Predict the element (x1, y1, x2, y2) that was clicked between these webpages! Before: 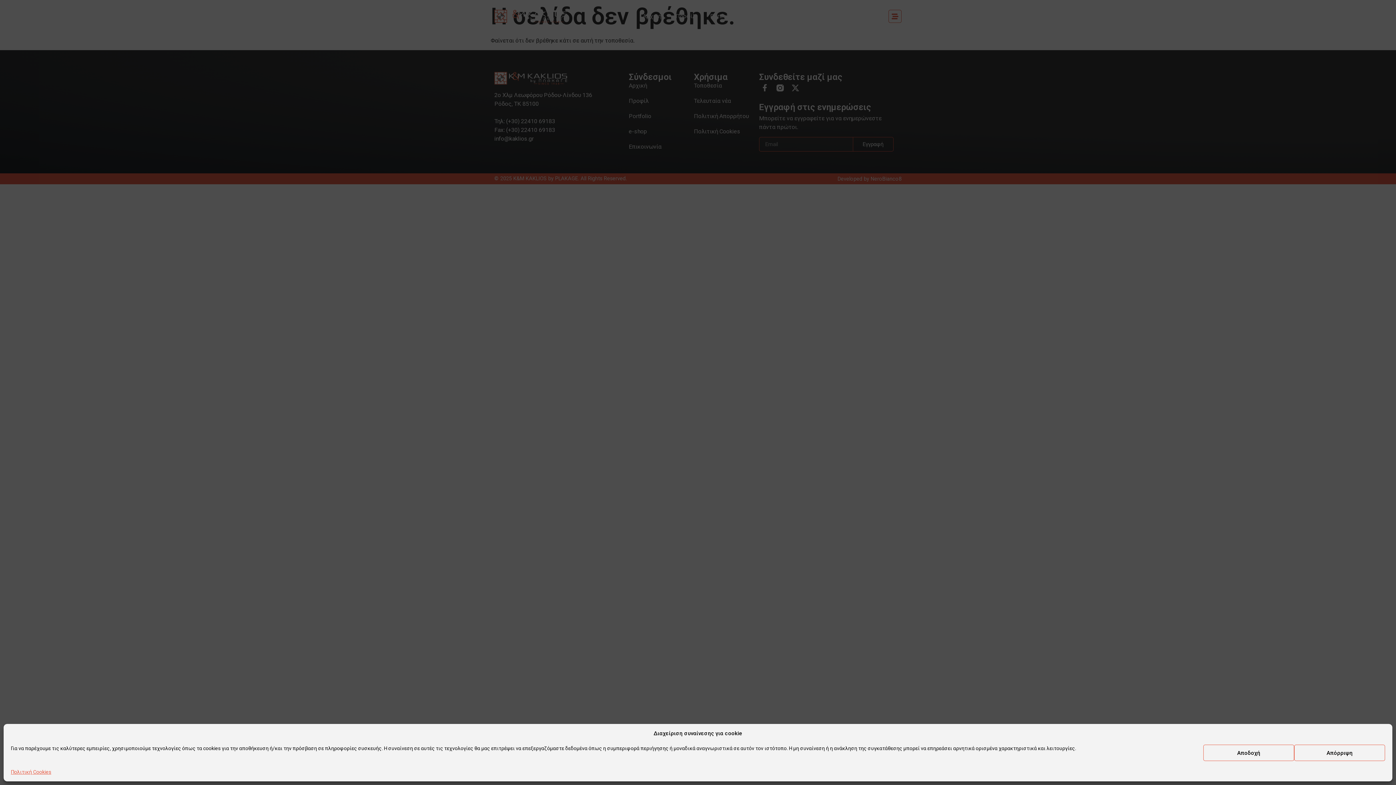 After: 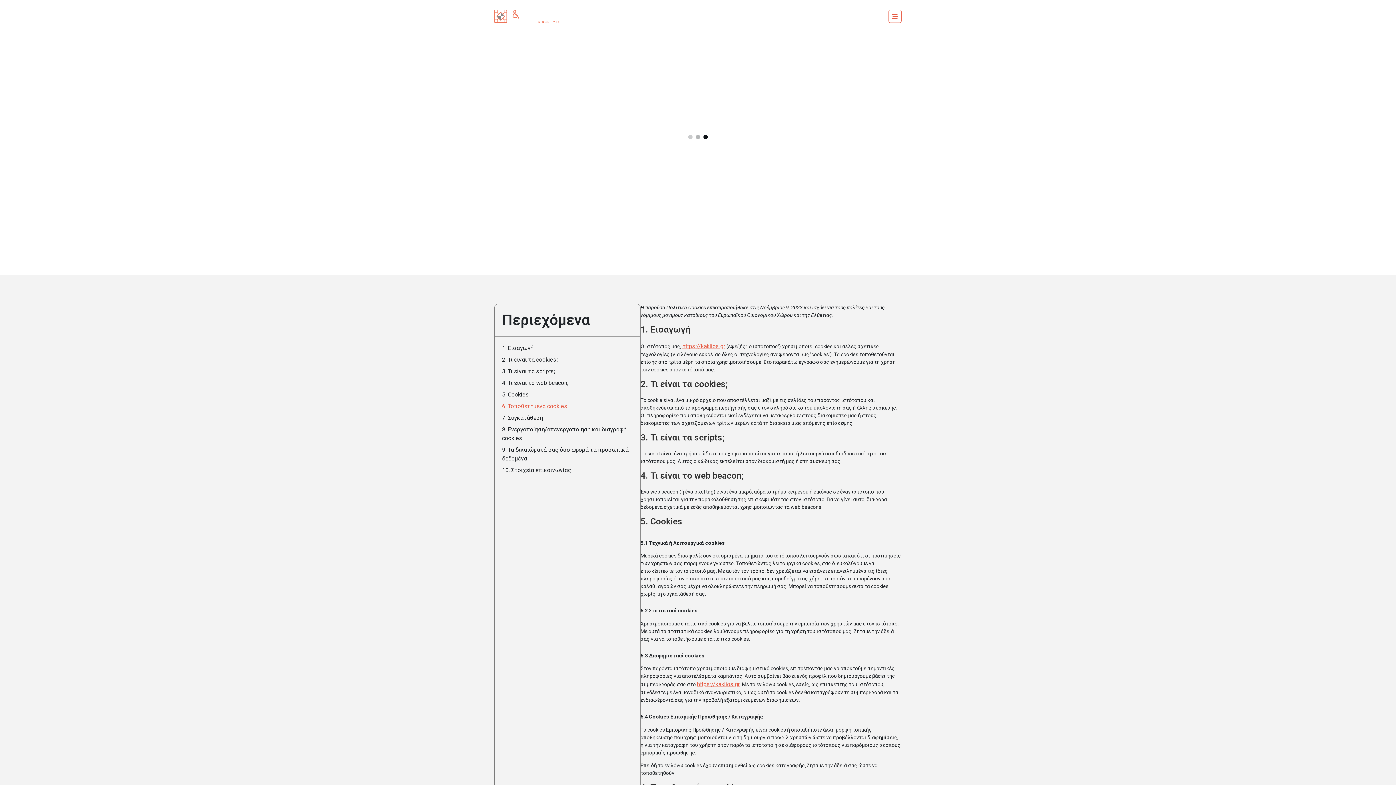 Action: bbox: (10, 768, 51, 776) label: Πολιτική Cookies